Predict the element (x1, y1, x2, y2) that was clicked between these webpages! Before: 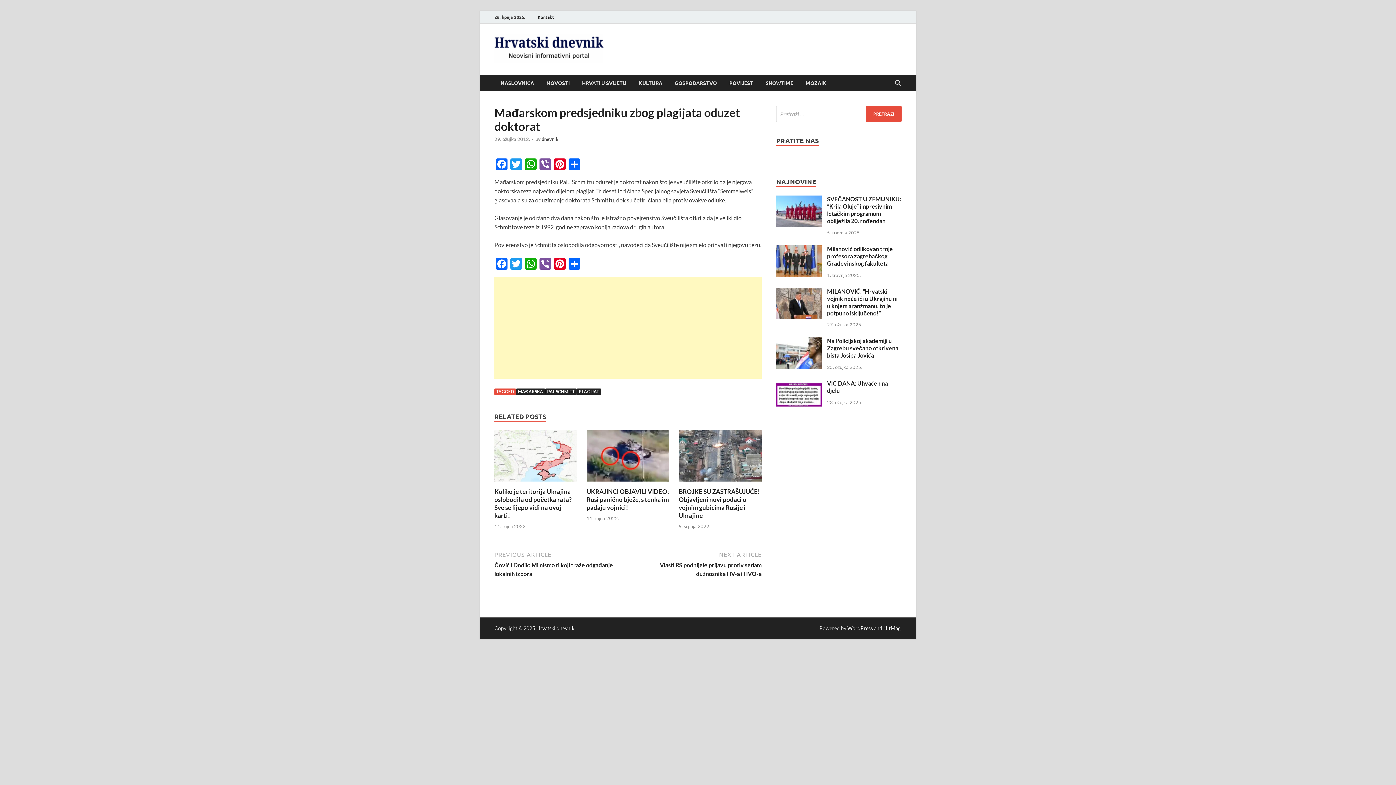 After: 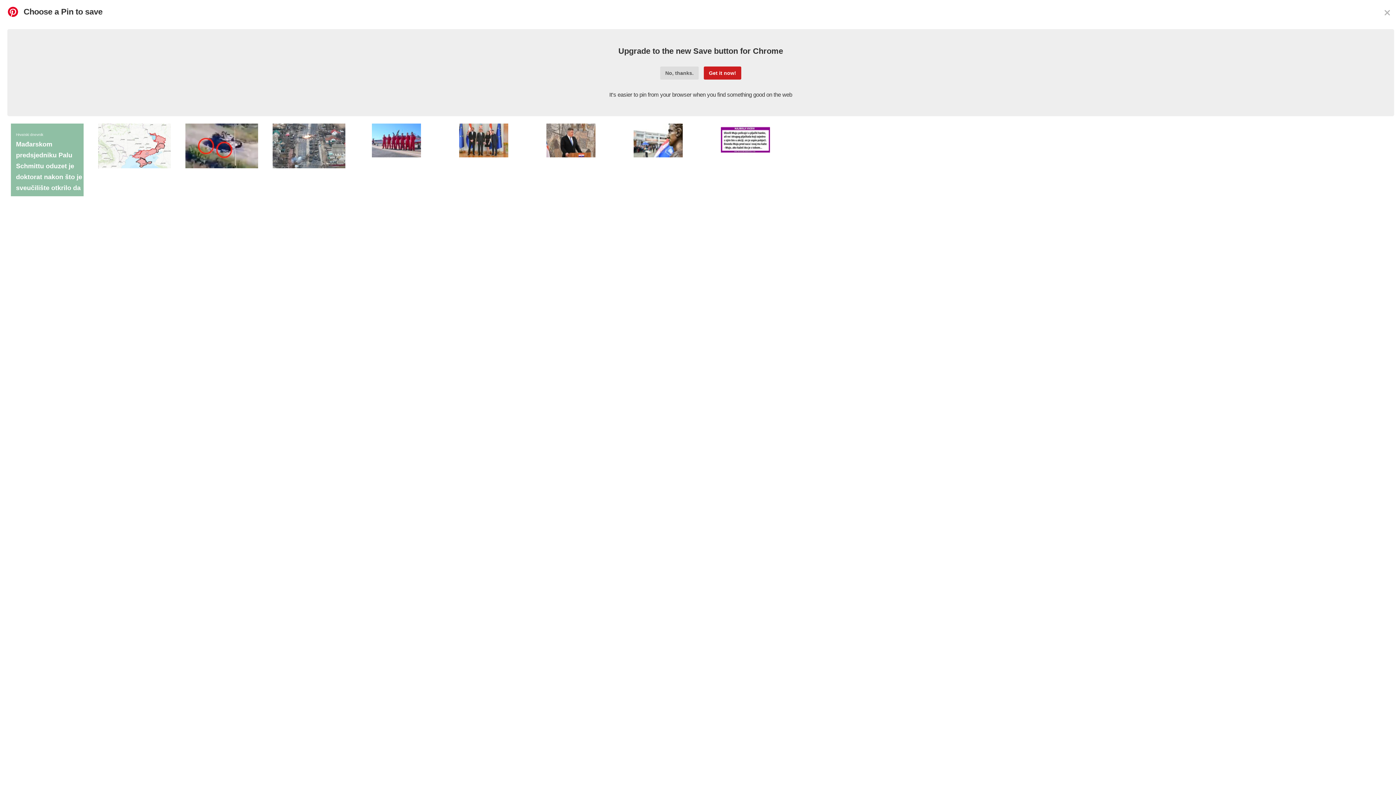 Action: bbox: (552, 258, 567, 271) label: Pinterest